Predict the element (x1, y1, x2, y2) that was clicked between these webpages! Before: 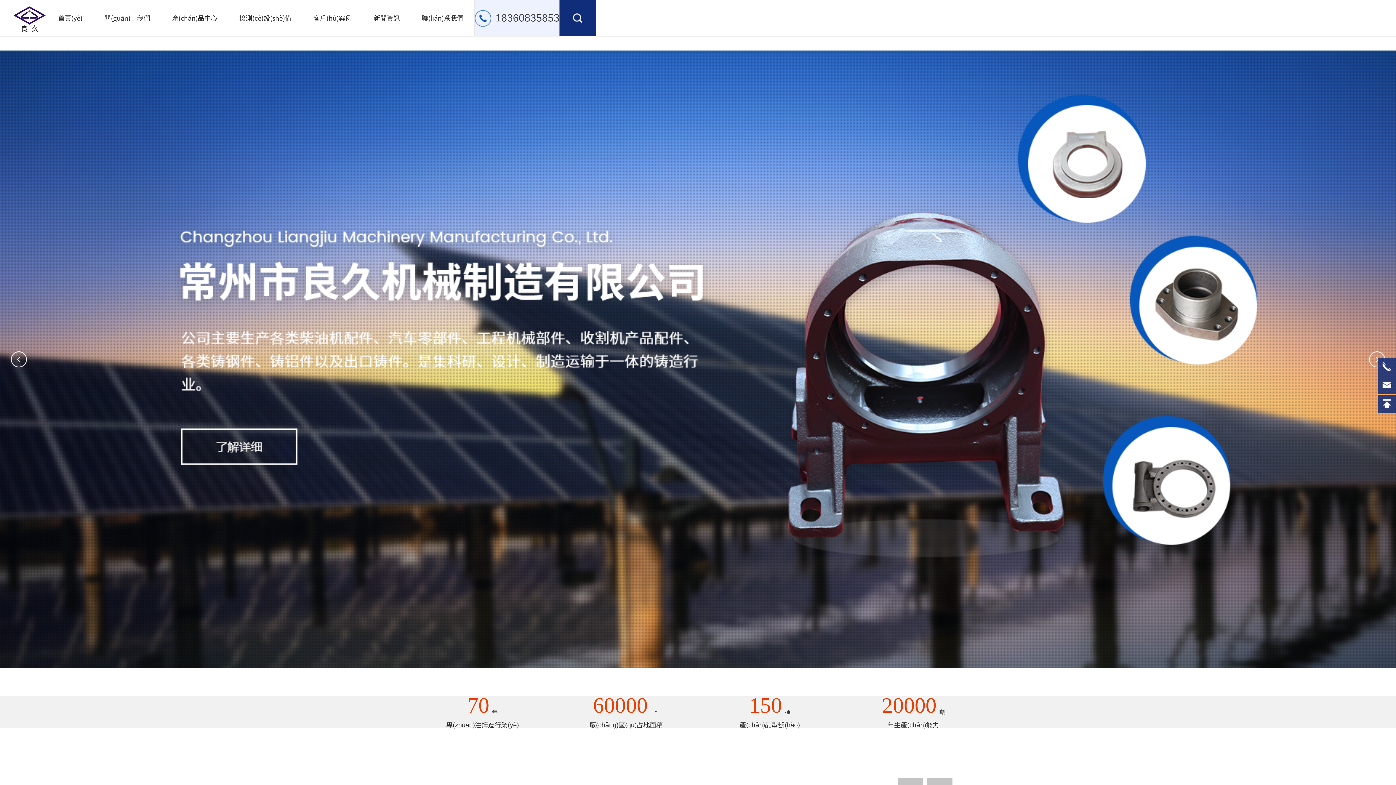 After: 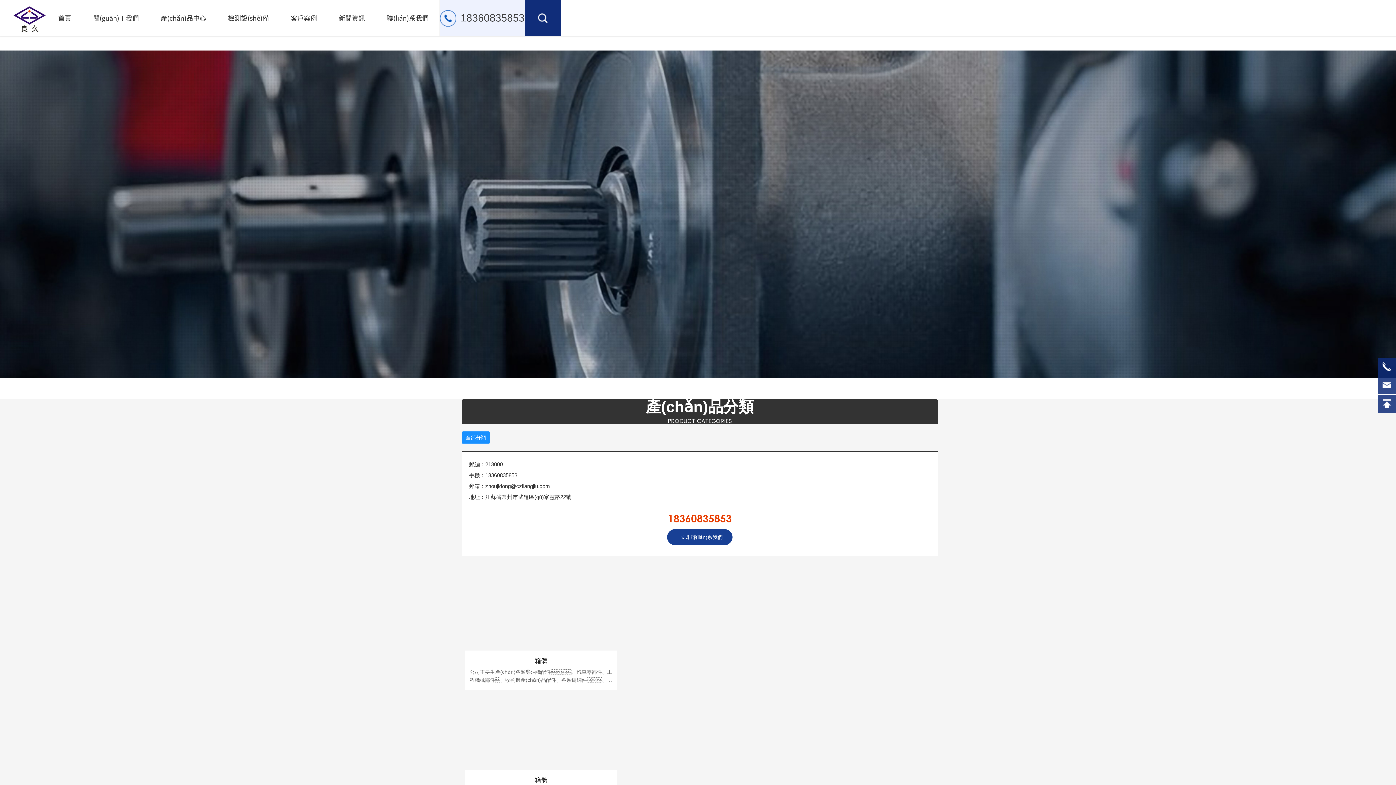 Action: label: 產(chǎn)品中心 bbox: (157, 0, 223, 36)